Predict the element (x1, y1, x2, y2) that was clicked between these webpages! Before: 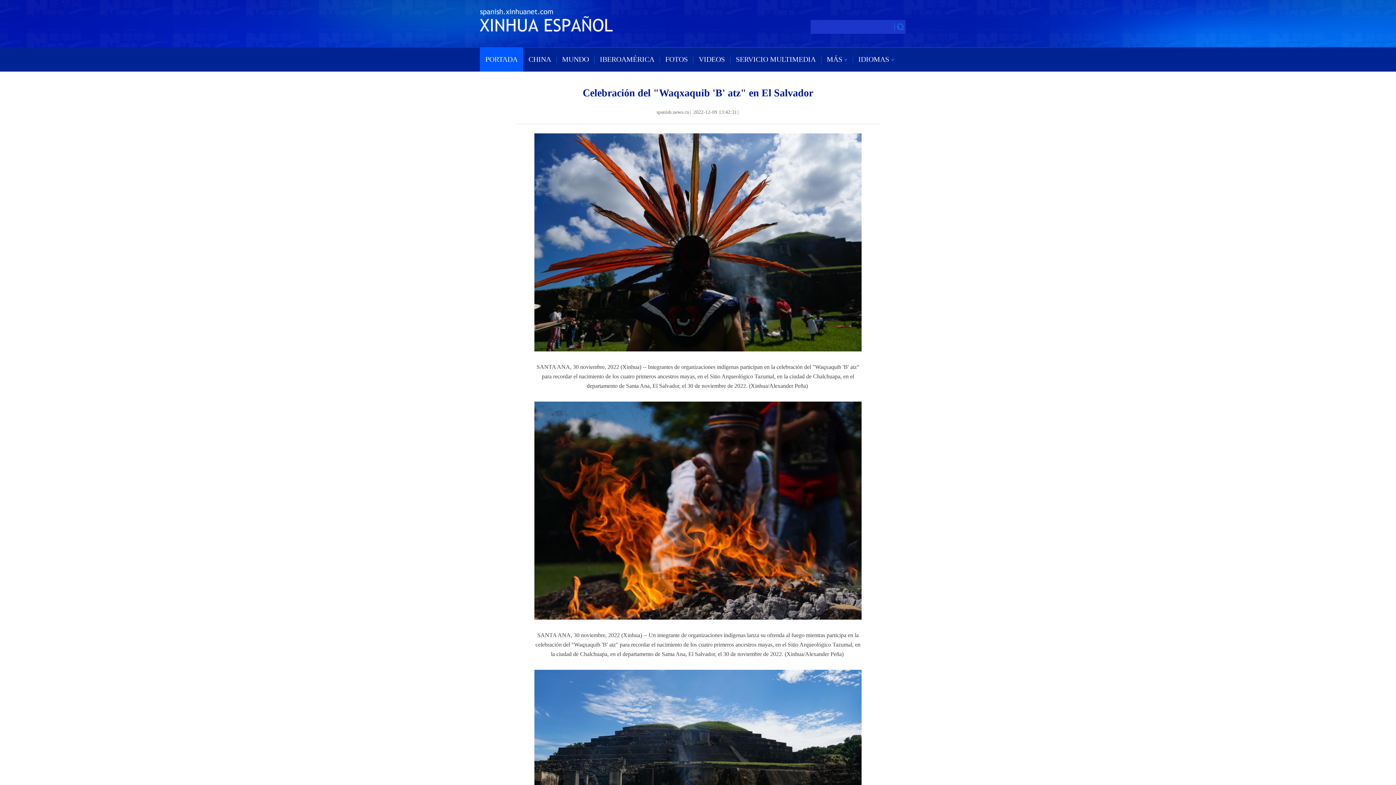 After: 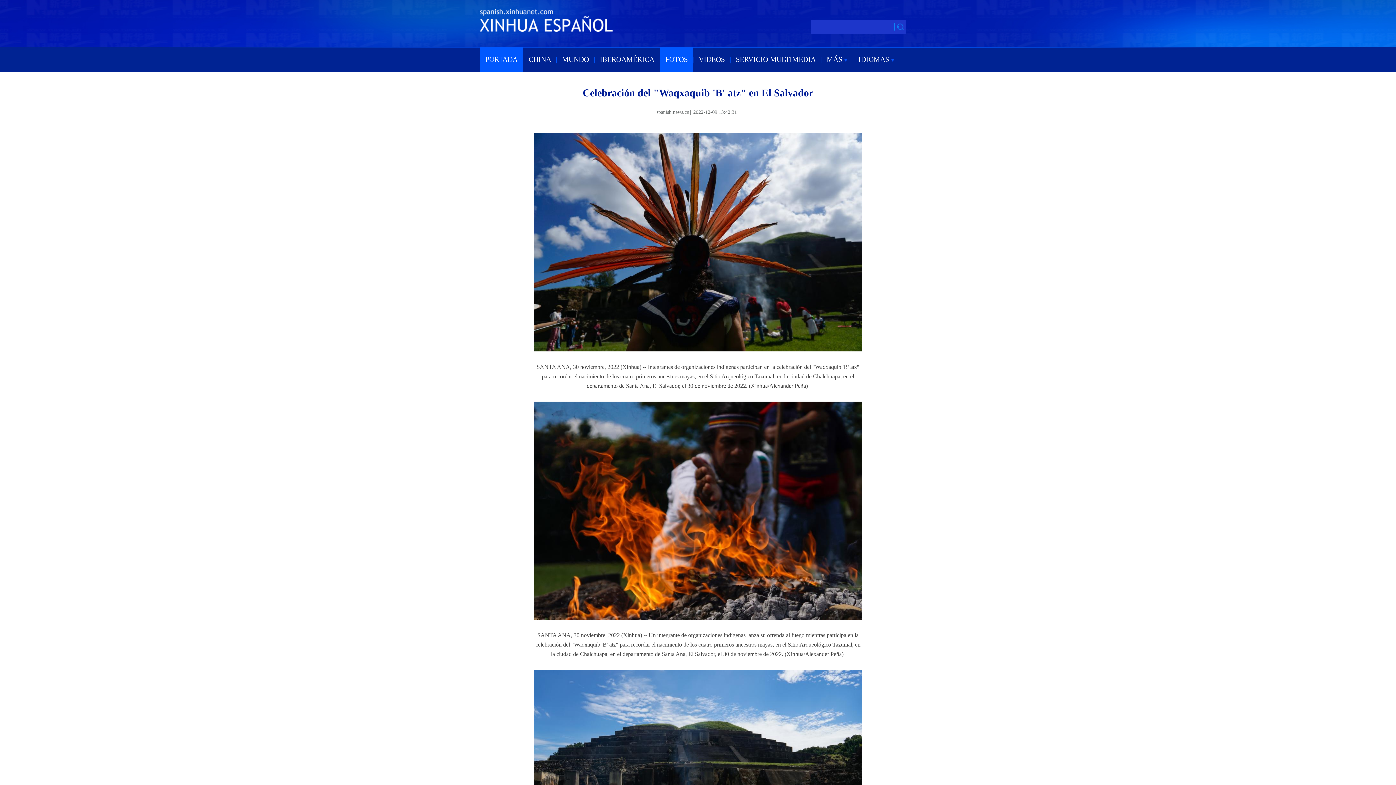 Action: label: FOTOS bbox: (665, 47, 688, 71)